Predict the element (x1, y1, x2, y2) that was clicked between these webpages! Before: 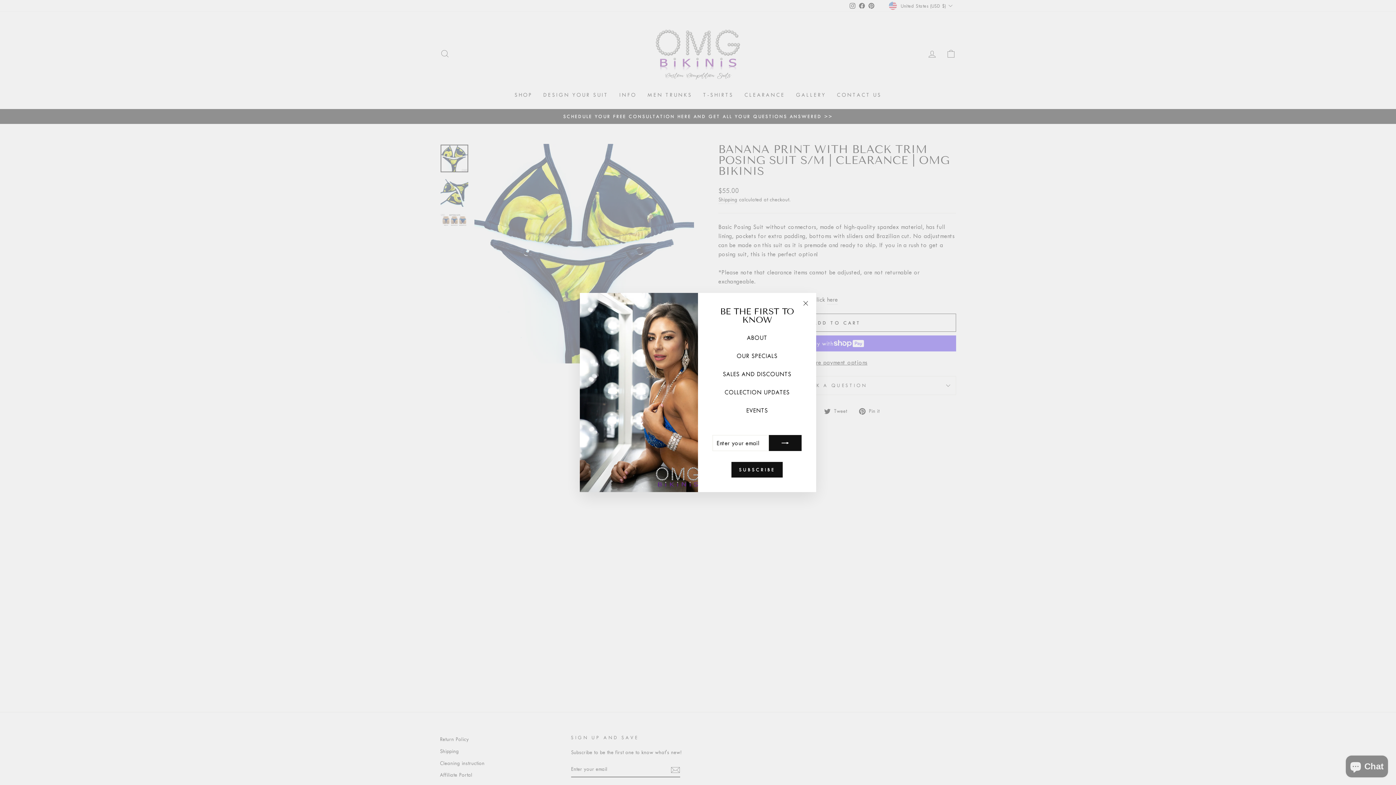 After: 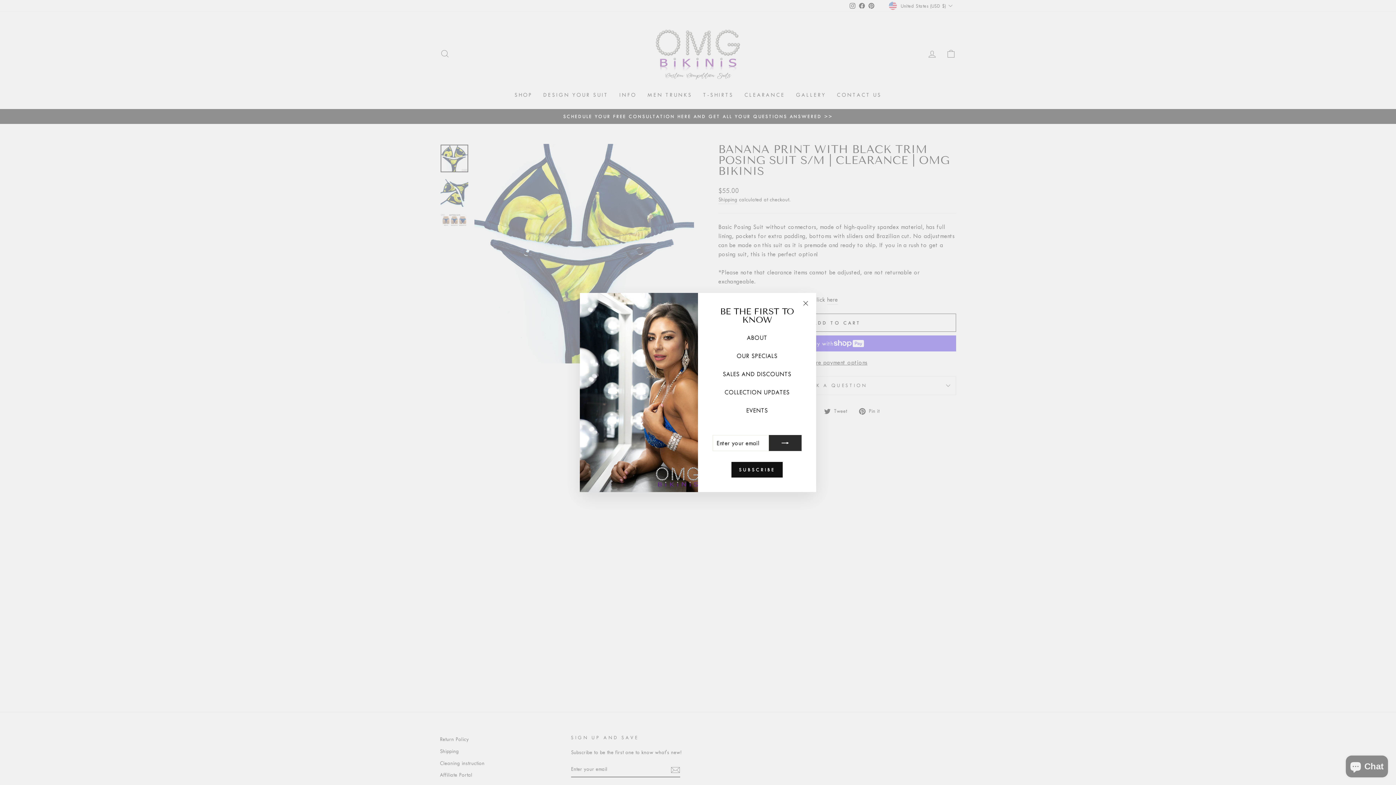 Action: bbox: (769, 437, 801, 453)